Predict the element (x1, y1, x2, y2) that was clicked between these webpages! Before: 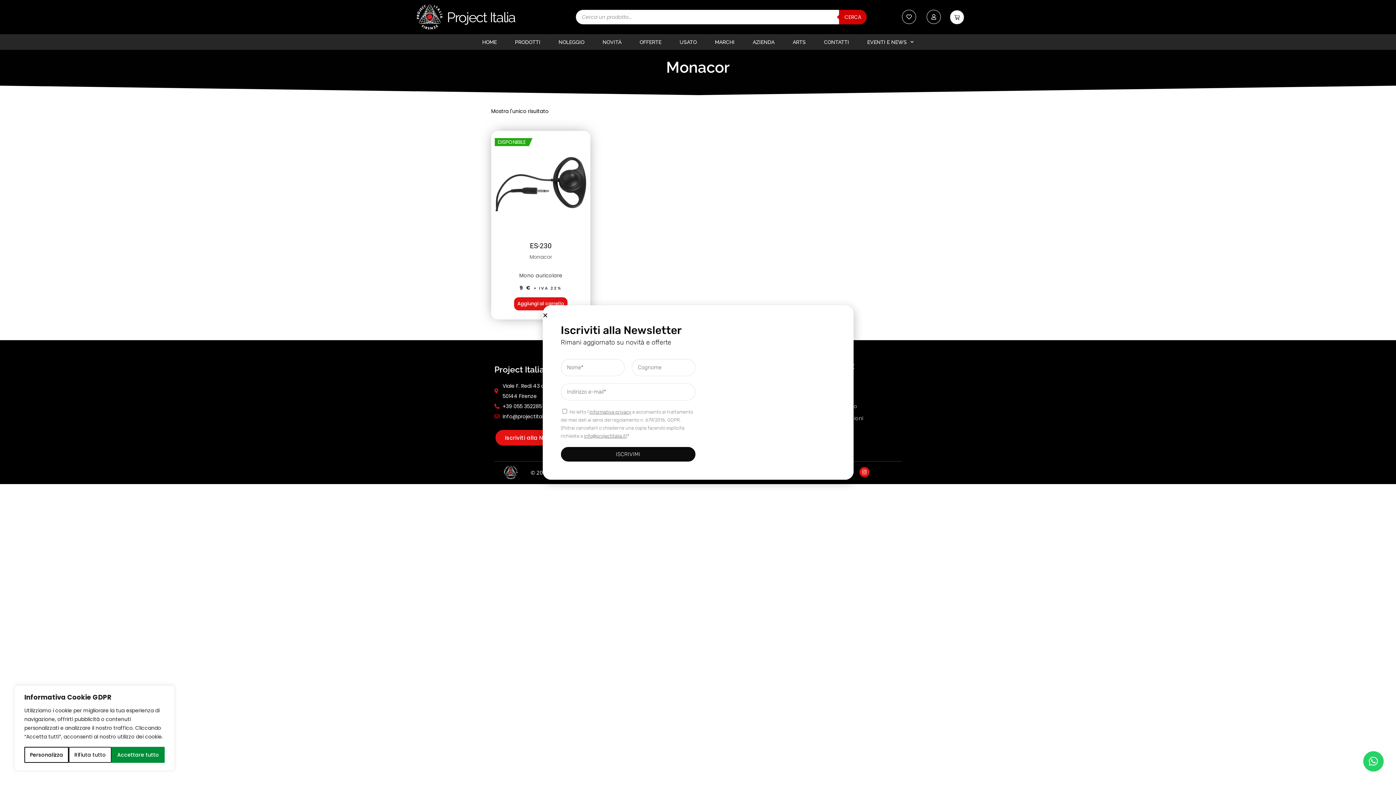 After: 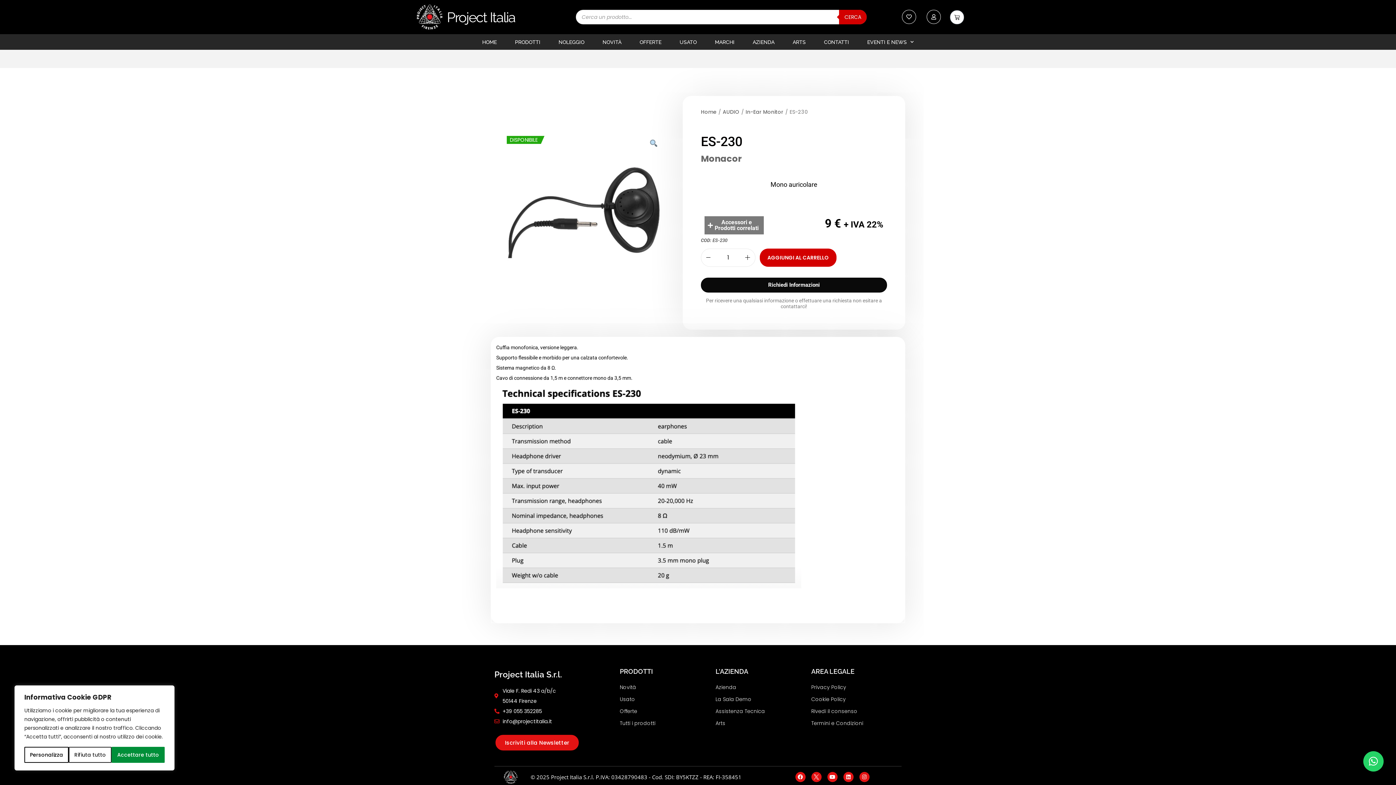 Action: bbox: (494, 138, 587, 230)